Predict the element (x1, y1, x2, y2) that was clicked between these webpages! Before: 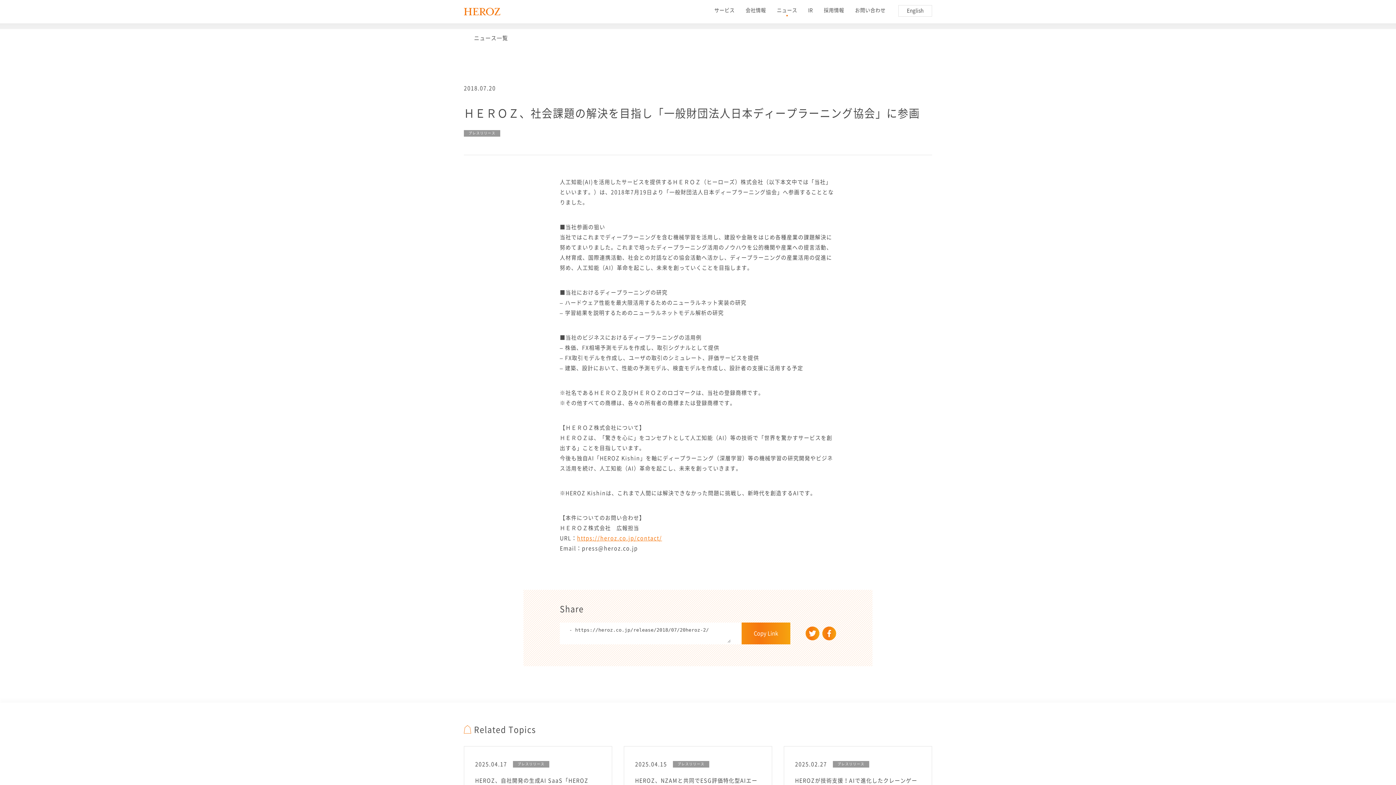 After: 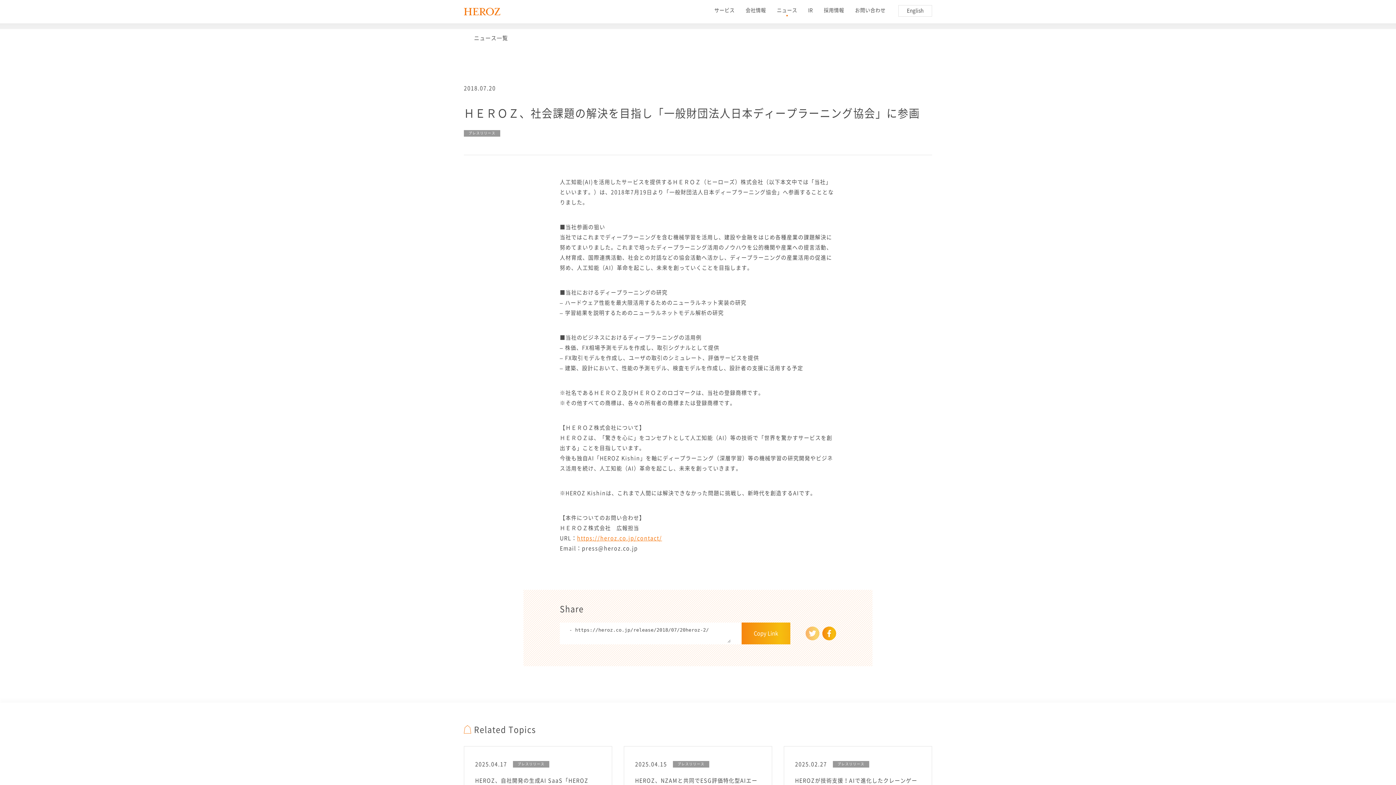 Action: bbox: (805, 626, 819, 640)